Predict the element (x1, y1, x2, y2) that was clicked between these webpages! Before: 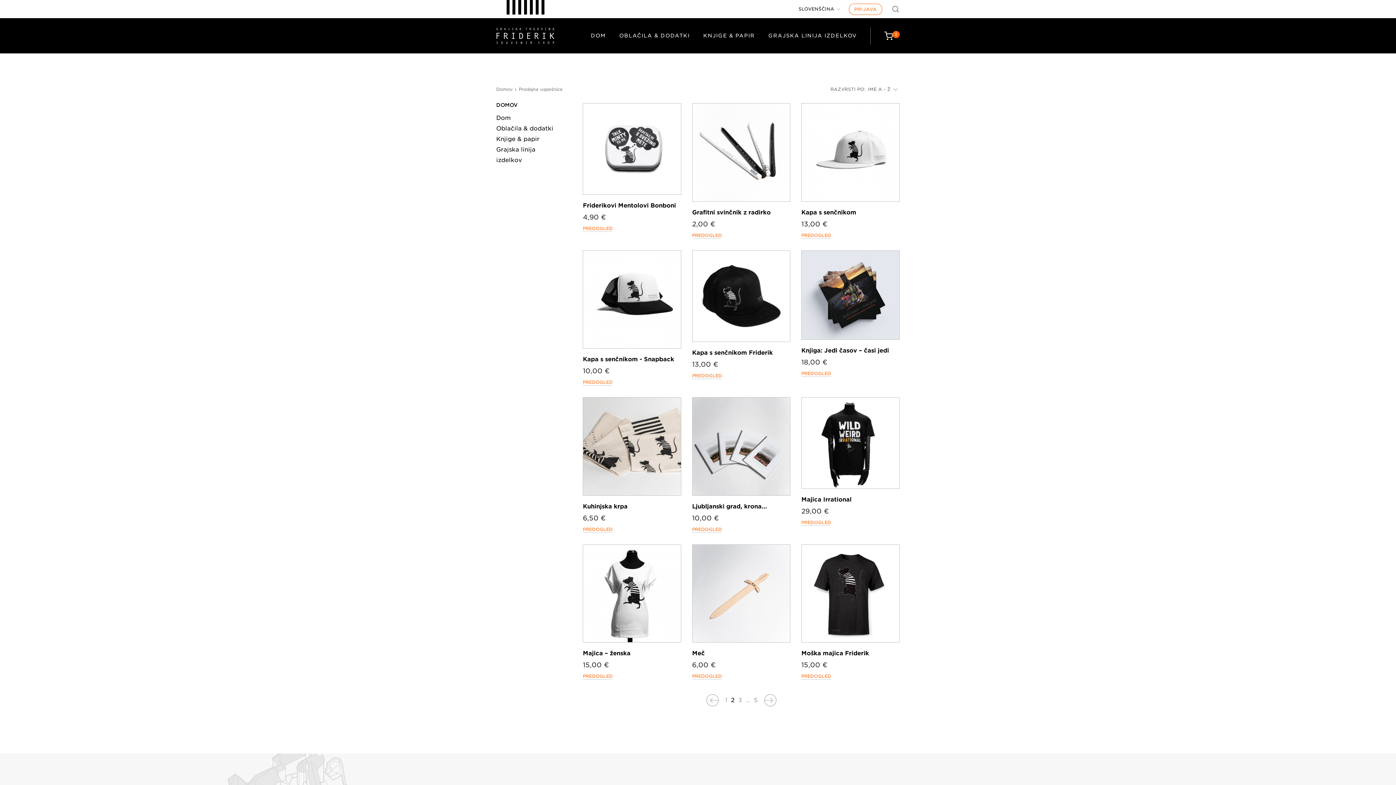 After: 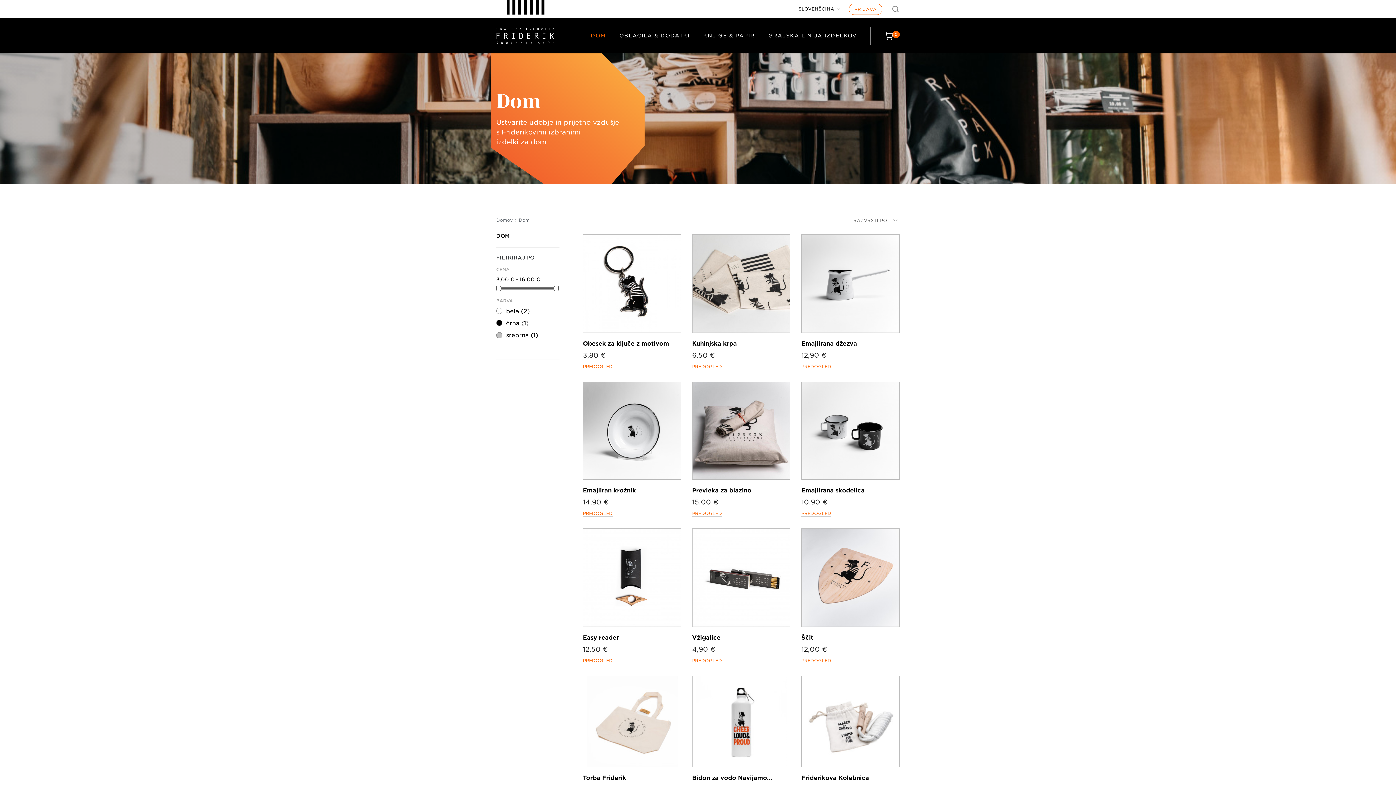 Action: label: DOM bbox: (590, 32, 619, 39)